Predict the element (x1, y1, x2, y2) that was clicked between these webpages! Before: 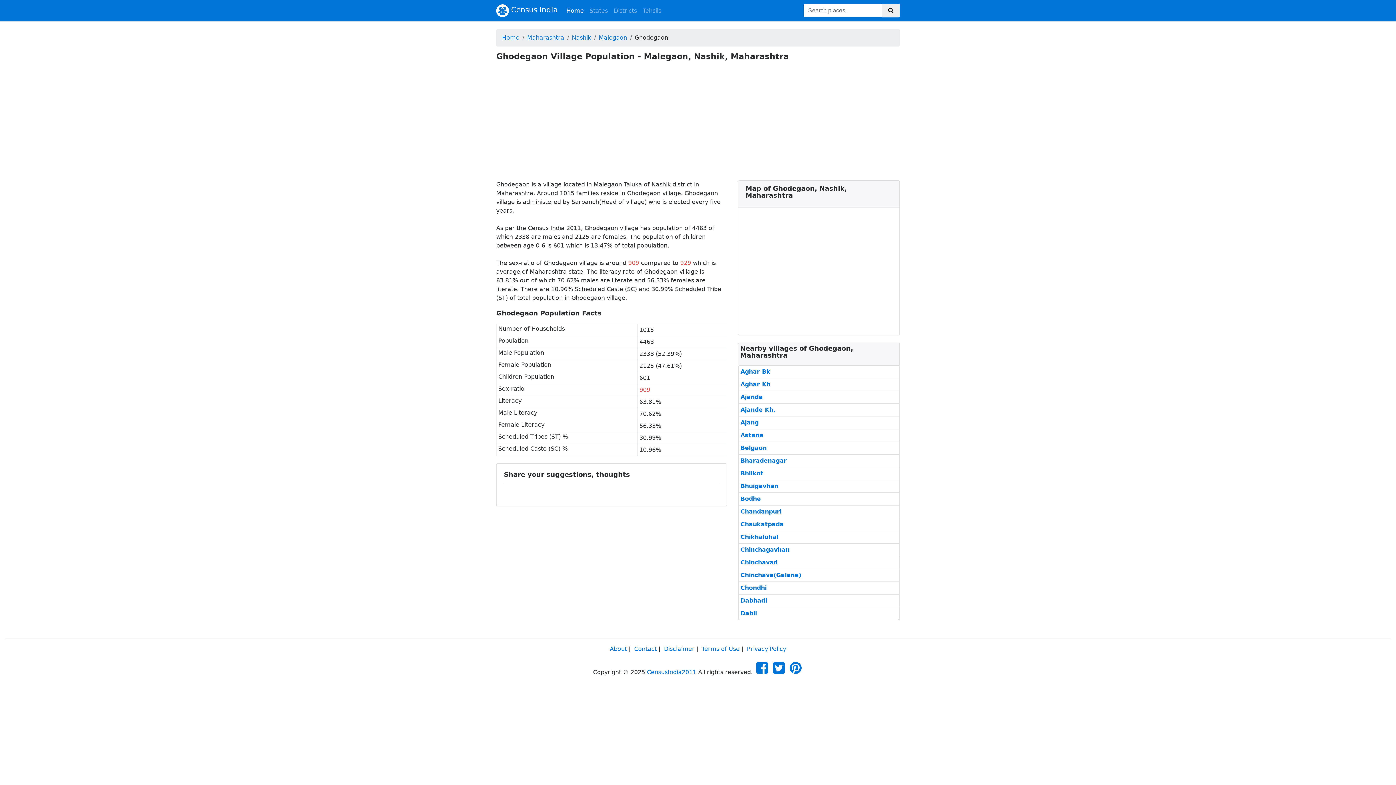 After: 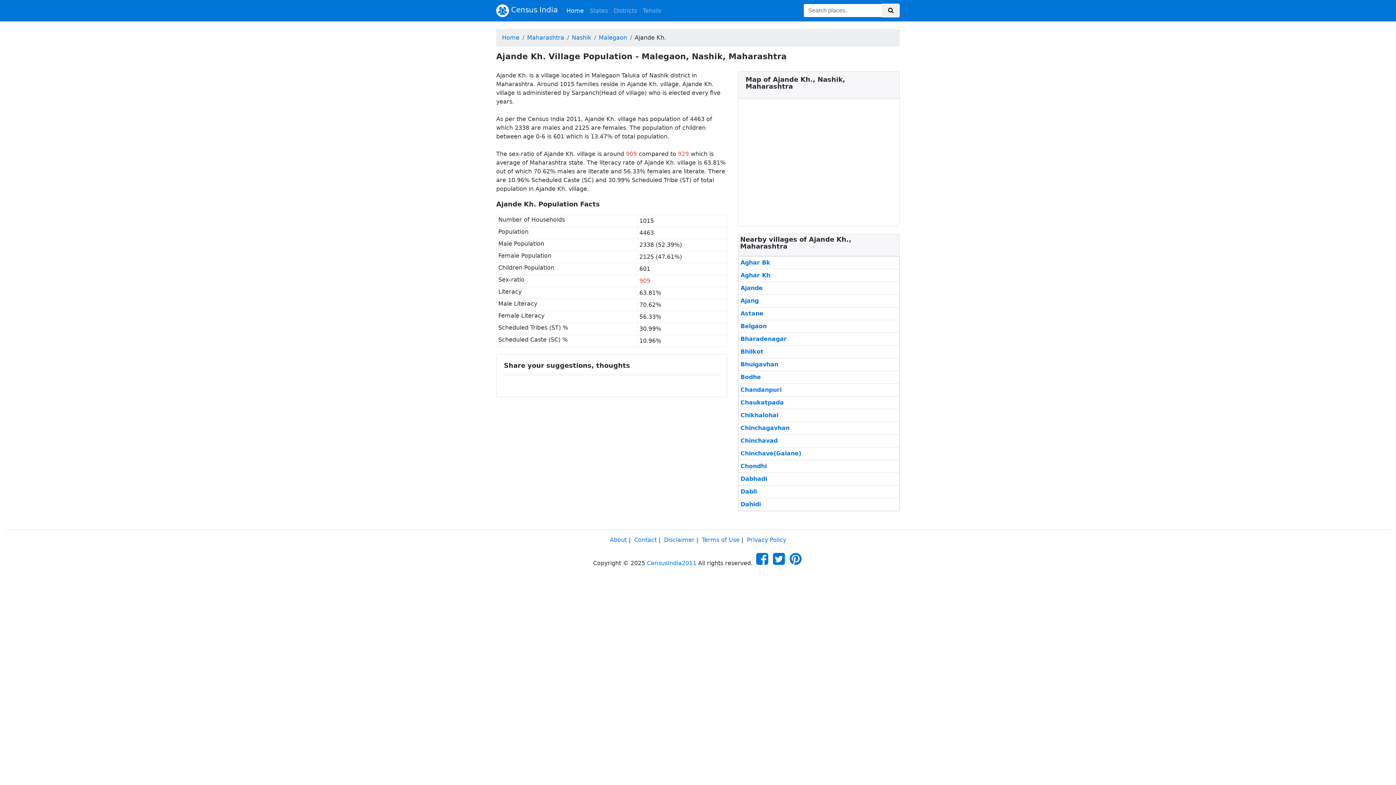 Action: label: Ajande Kh. bbox: (740, 405, 775, 414)